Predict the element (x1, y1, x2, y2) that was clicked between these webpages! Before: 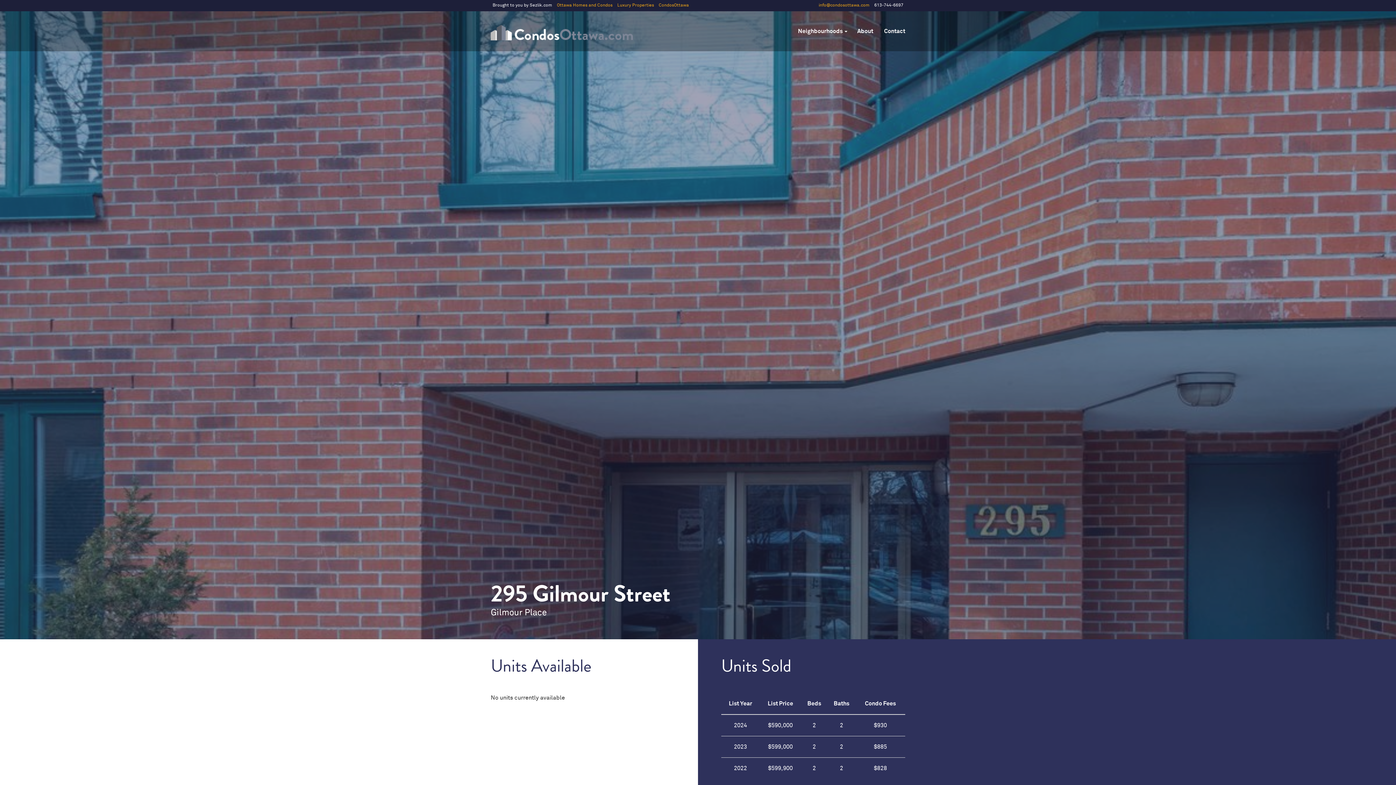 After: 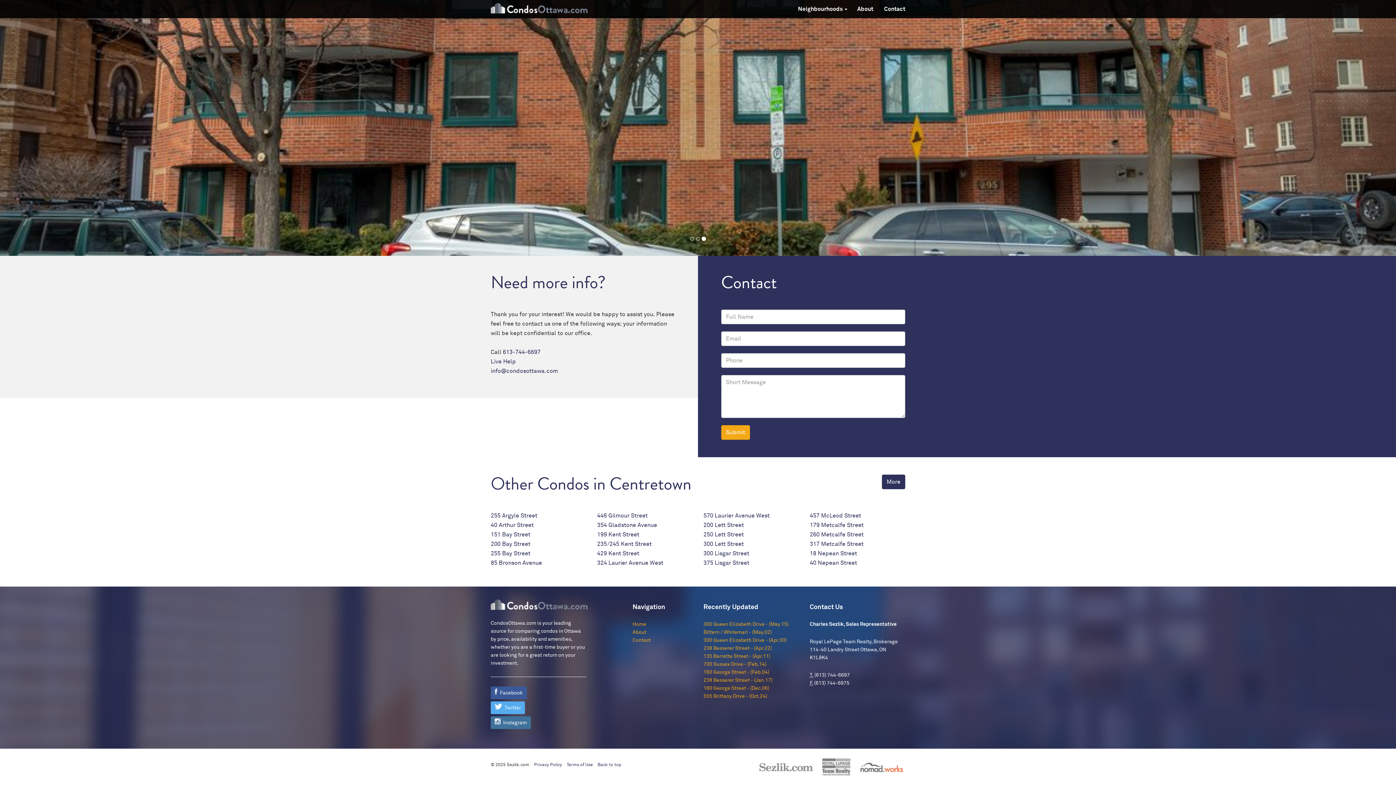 Action: bbox: (878, 22, 910, 40) label: Contact